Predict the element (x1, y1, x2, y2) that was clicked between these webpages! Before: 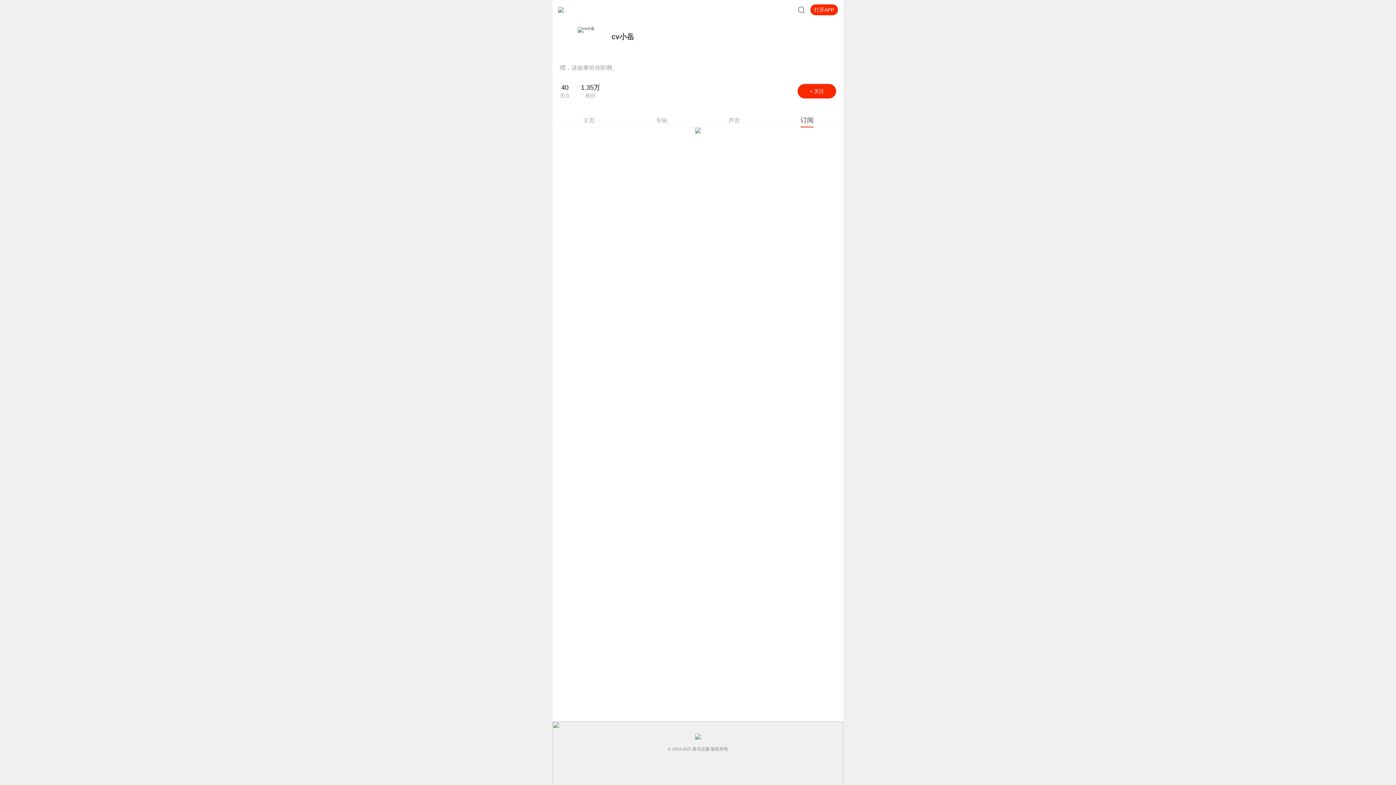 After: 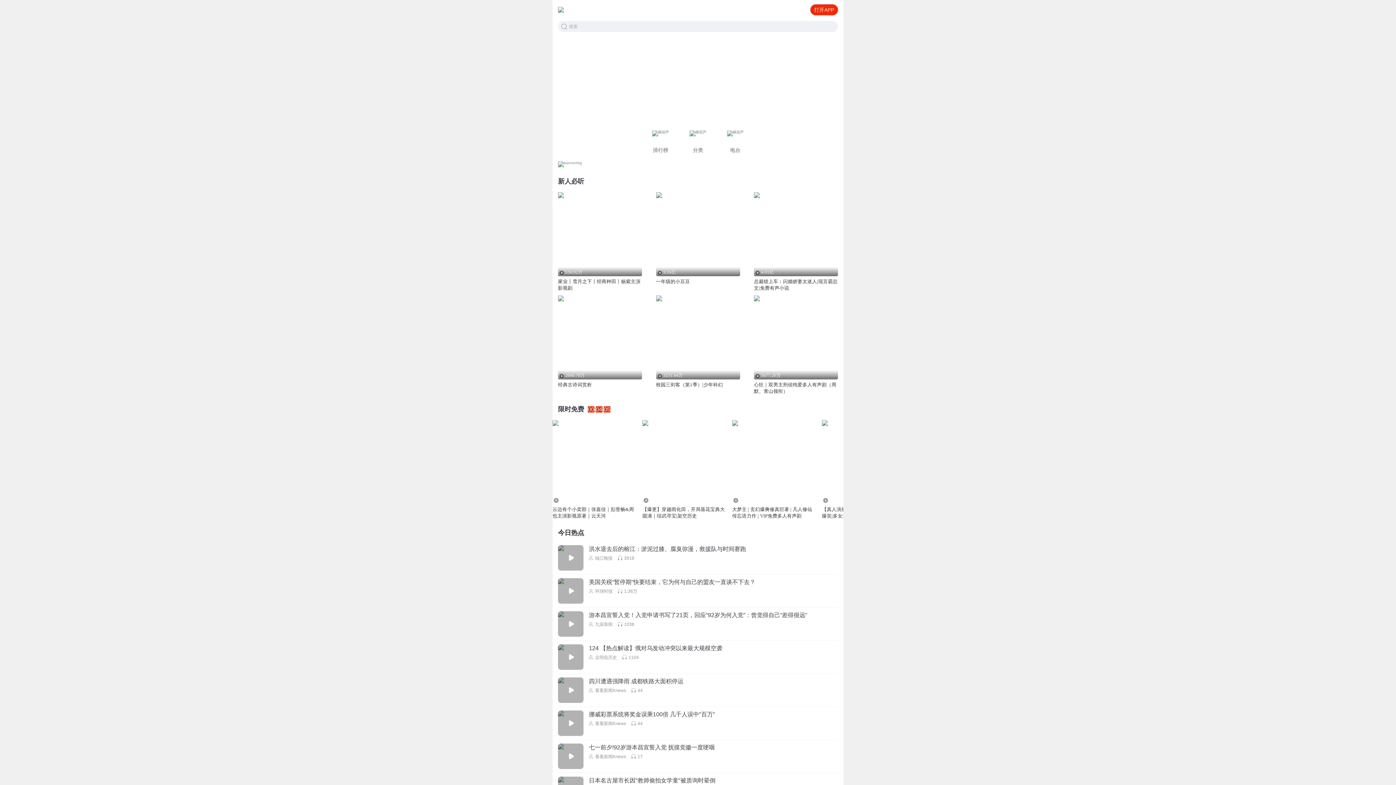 Action: bbox: (558, 6, 567, 12)